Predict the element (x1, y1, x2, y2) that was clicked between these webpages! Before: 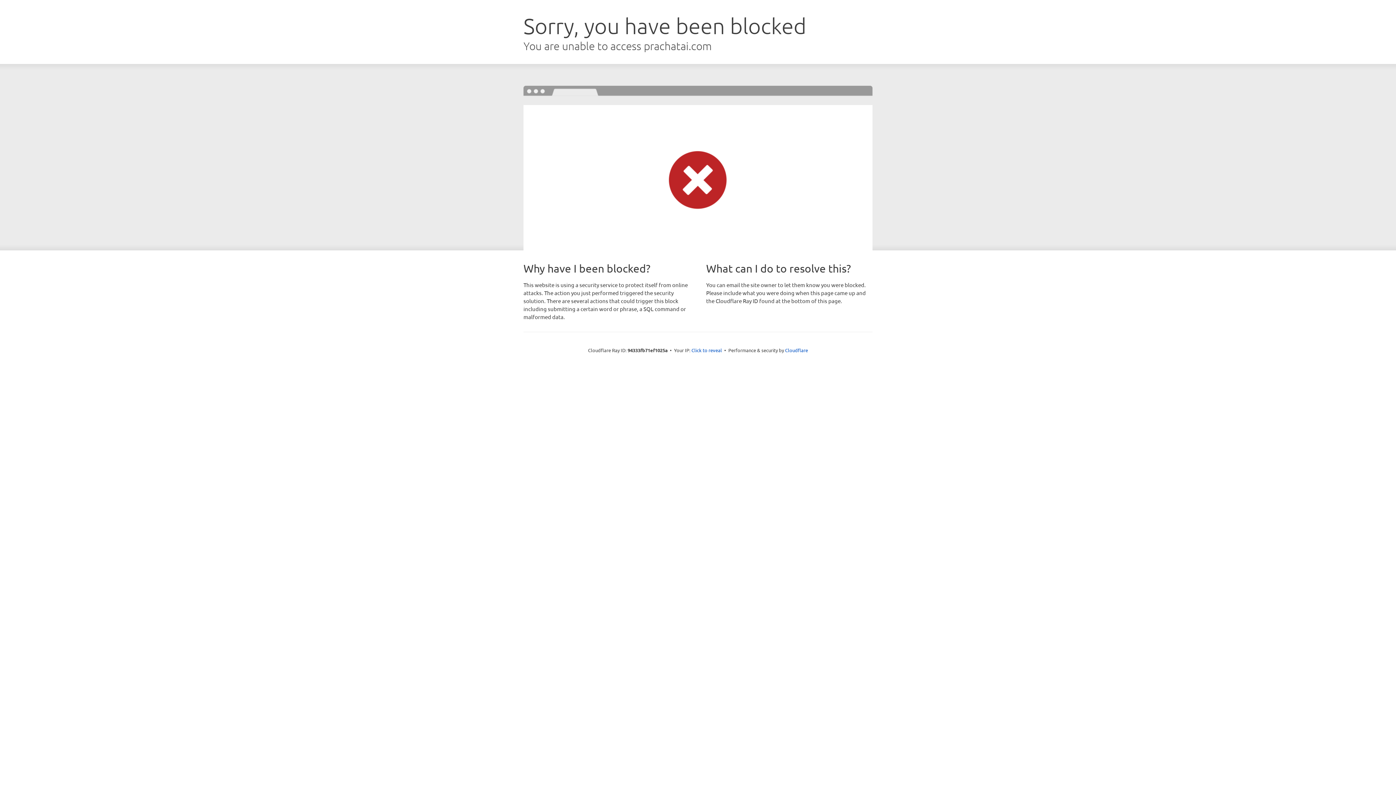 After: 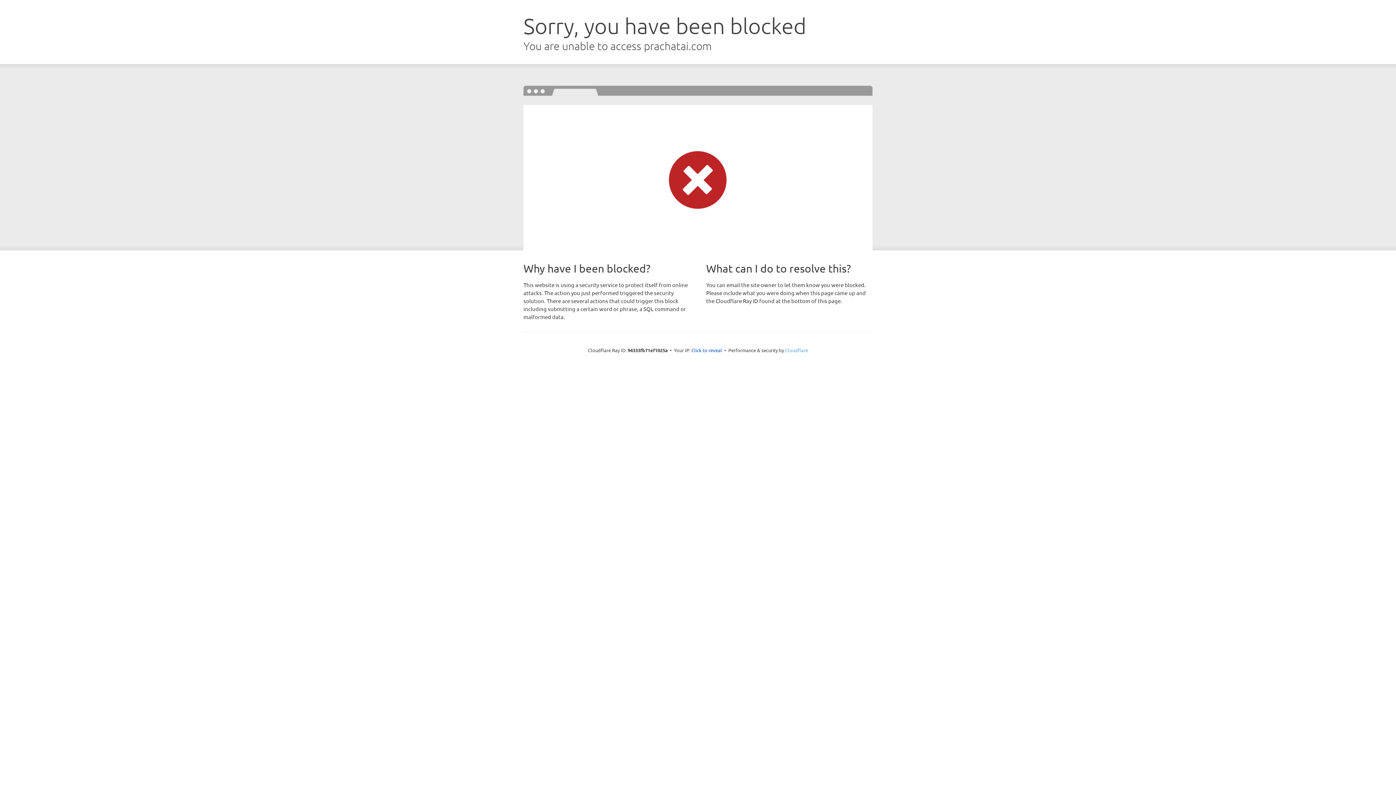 Action: bbox: (785, 347, 808, 353) label: Cloudflare